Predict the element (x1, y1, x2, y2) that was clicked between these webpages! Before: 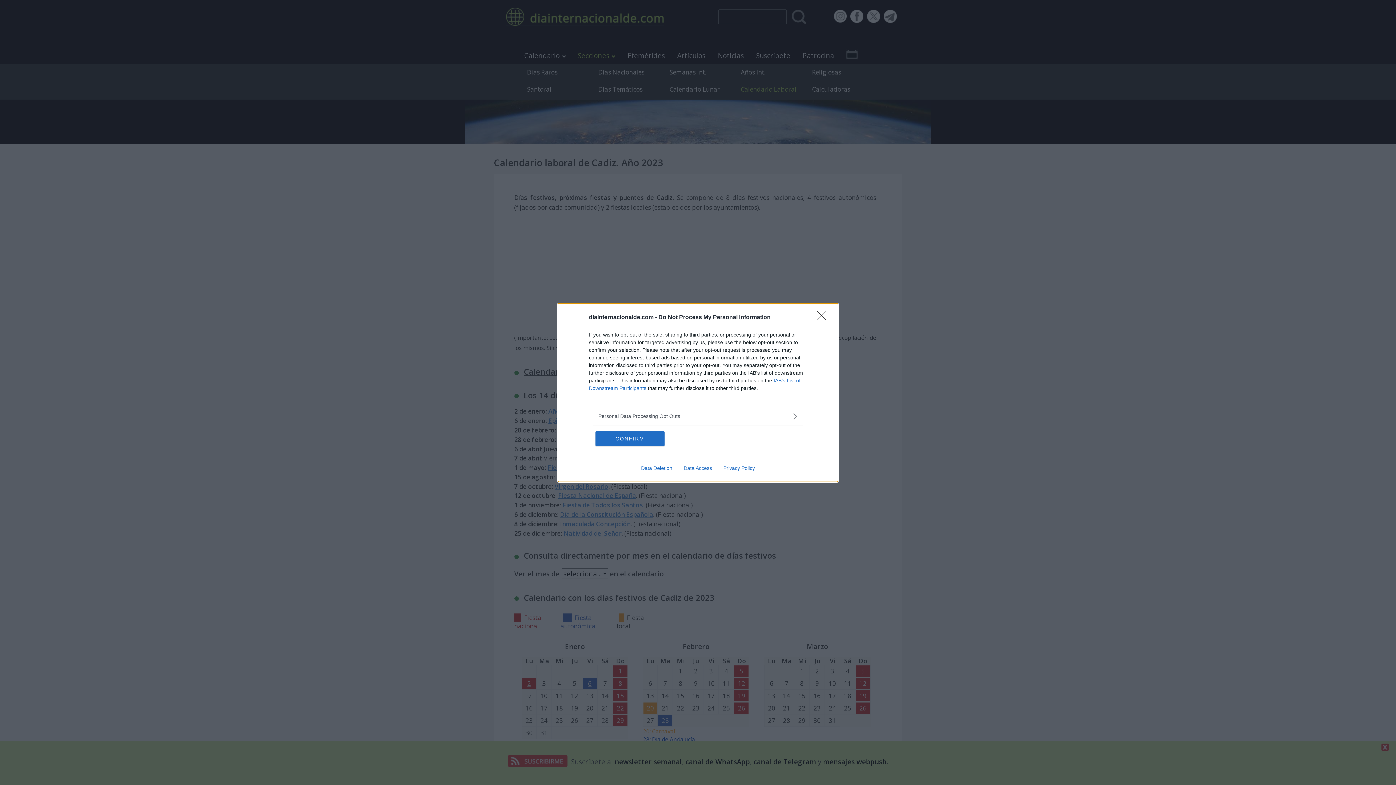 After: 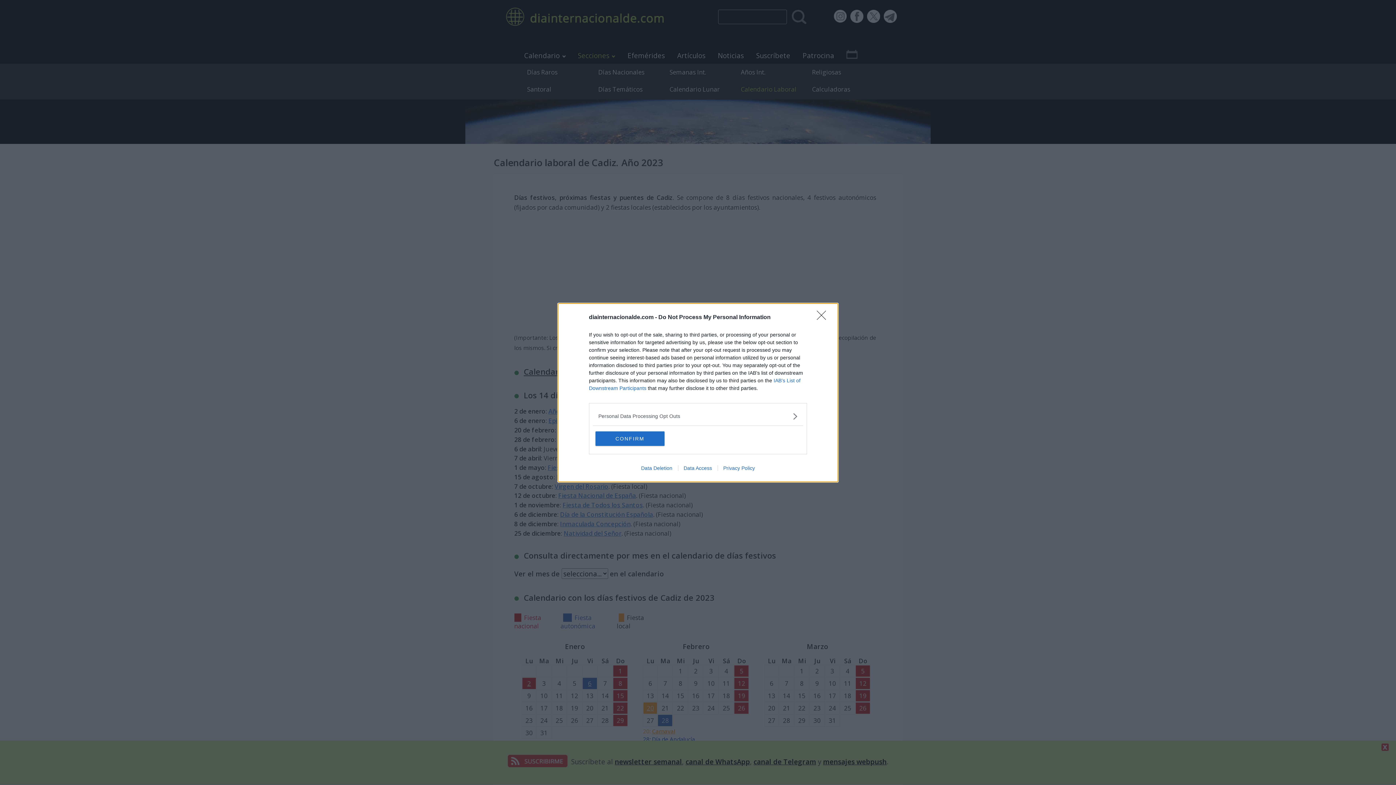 Action: label: Data Deletion bbox: (635, 465, 678, 471)